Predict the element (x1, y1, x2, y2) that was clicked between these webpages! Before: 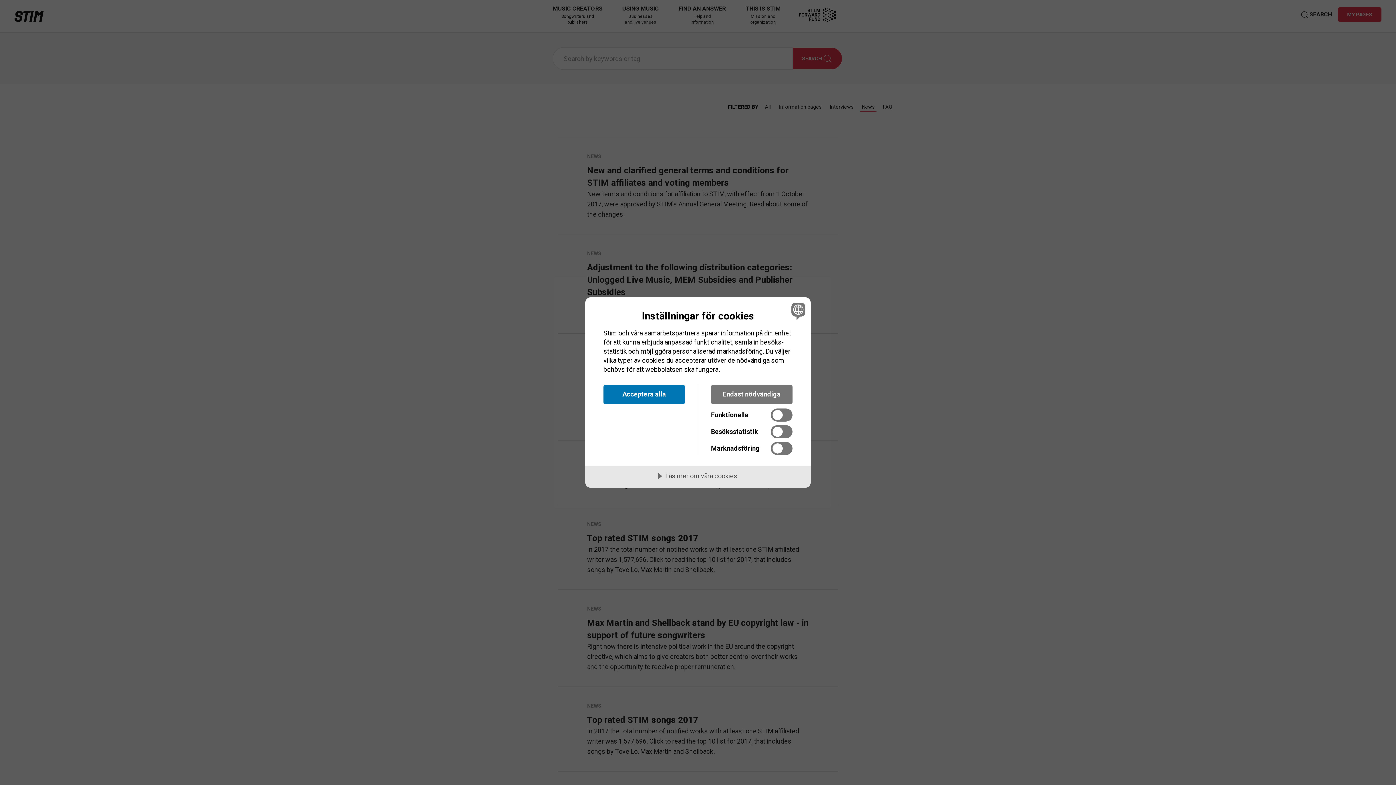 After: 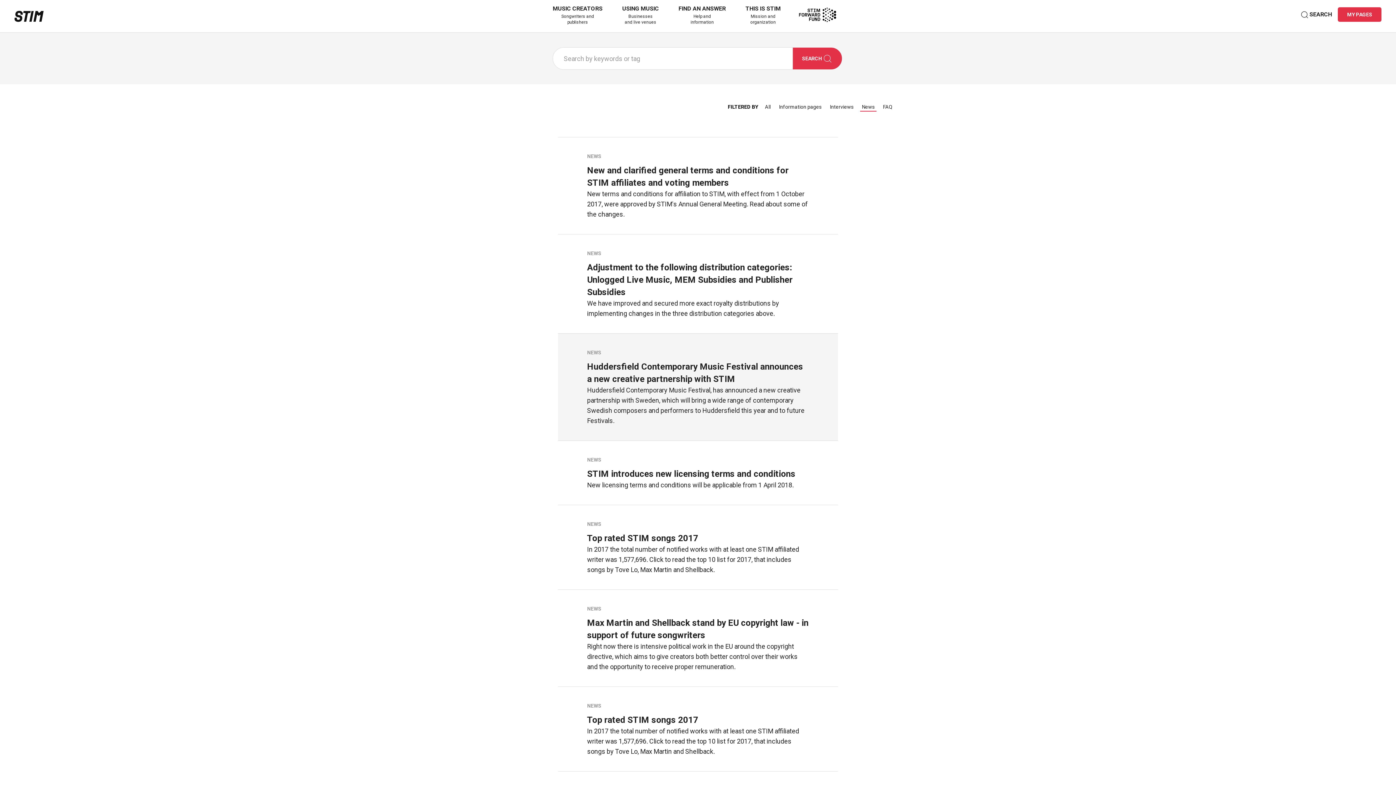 Action: label: Acceptera alla bbox: (603, 385, 685, 404)